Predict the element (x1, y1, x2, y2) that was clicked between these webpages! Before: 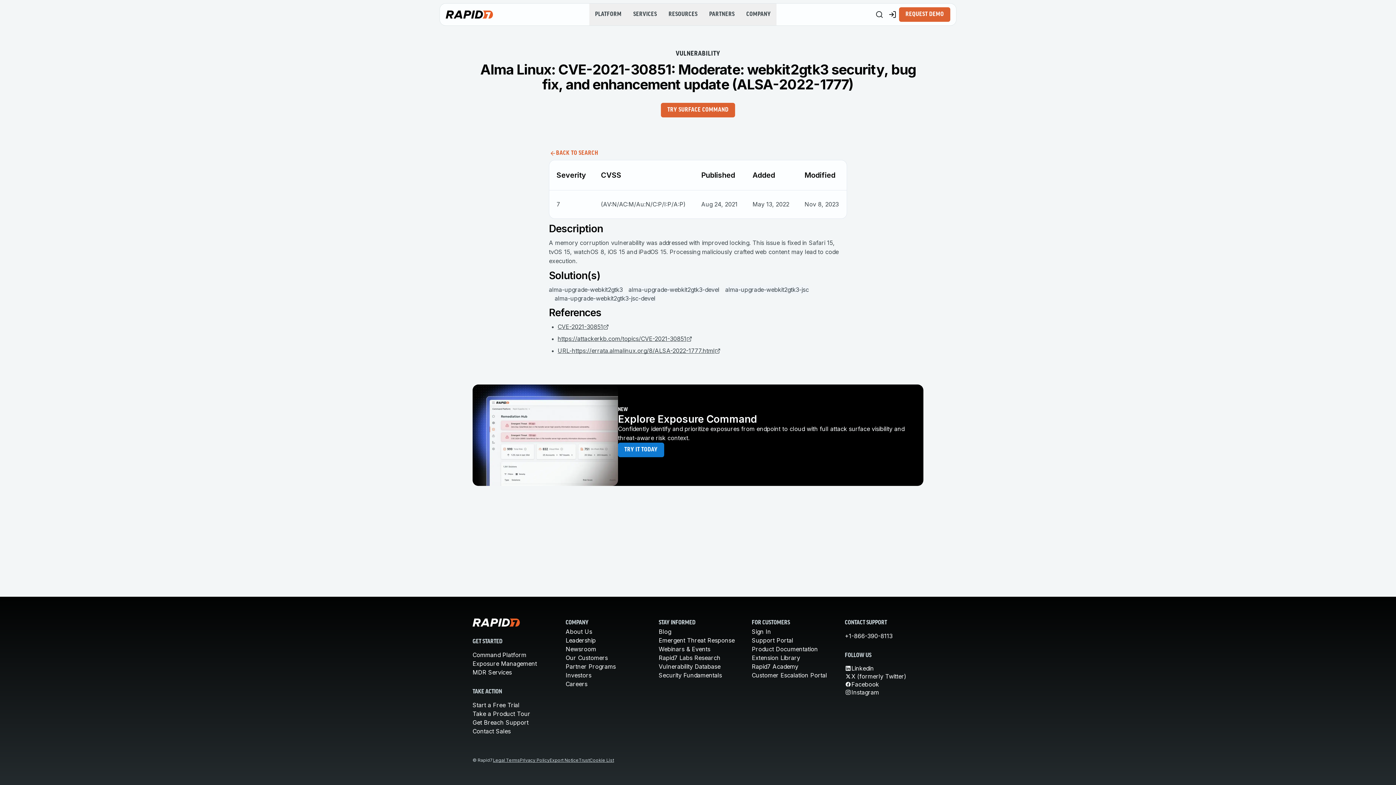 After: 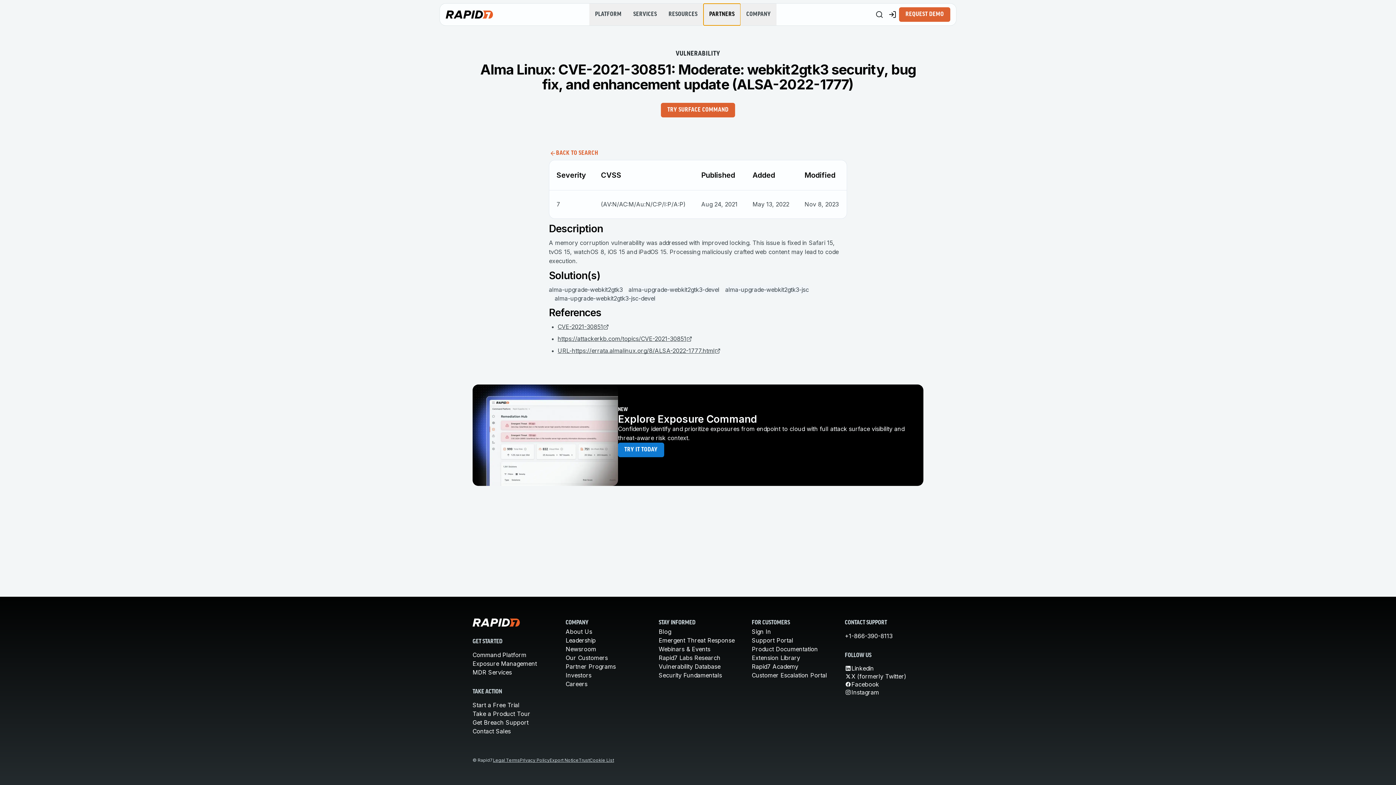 Action: label: PARTNERS bbox: (703, 3, 740, 25)